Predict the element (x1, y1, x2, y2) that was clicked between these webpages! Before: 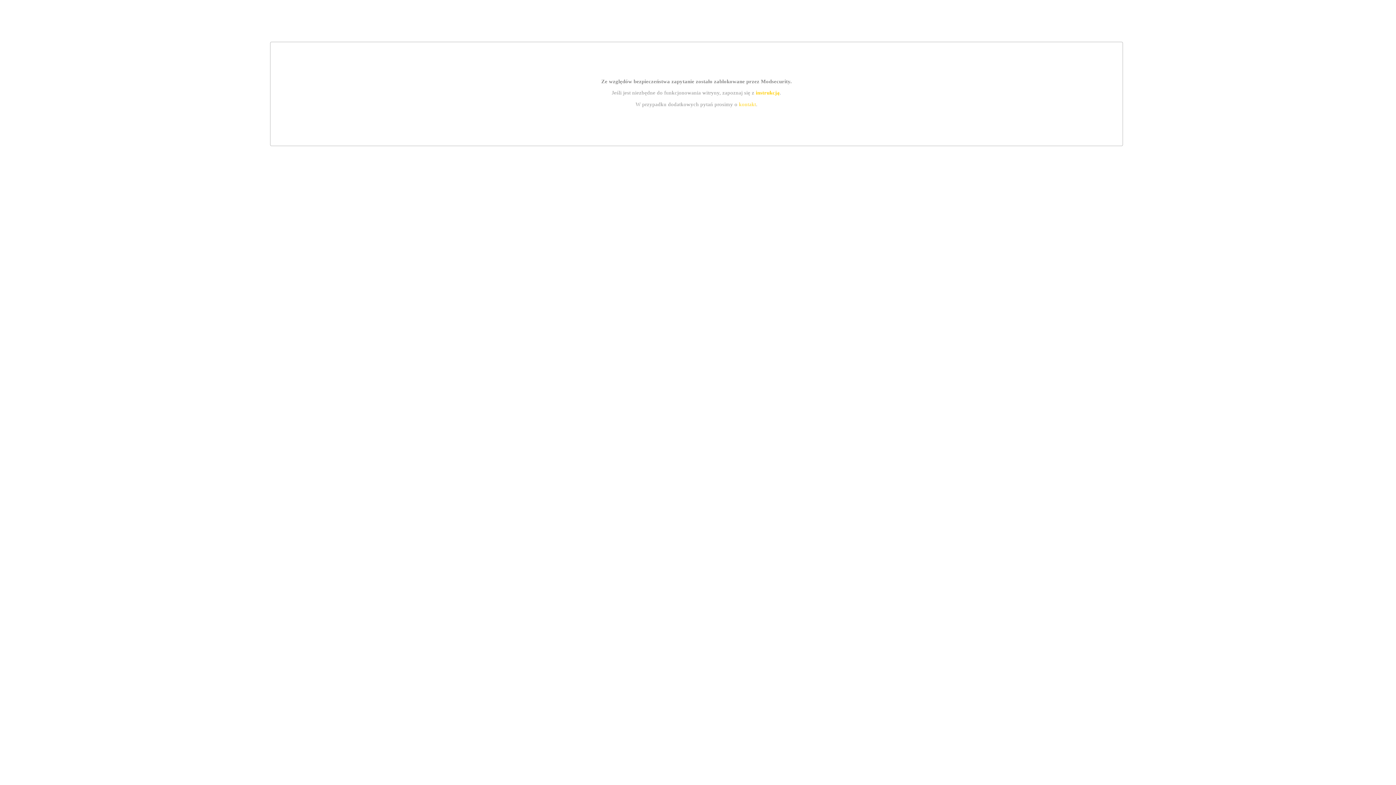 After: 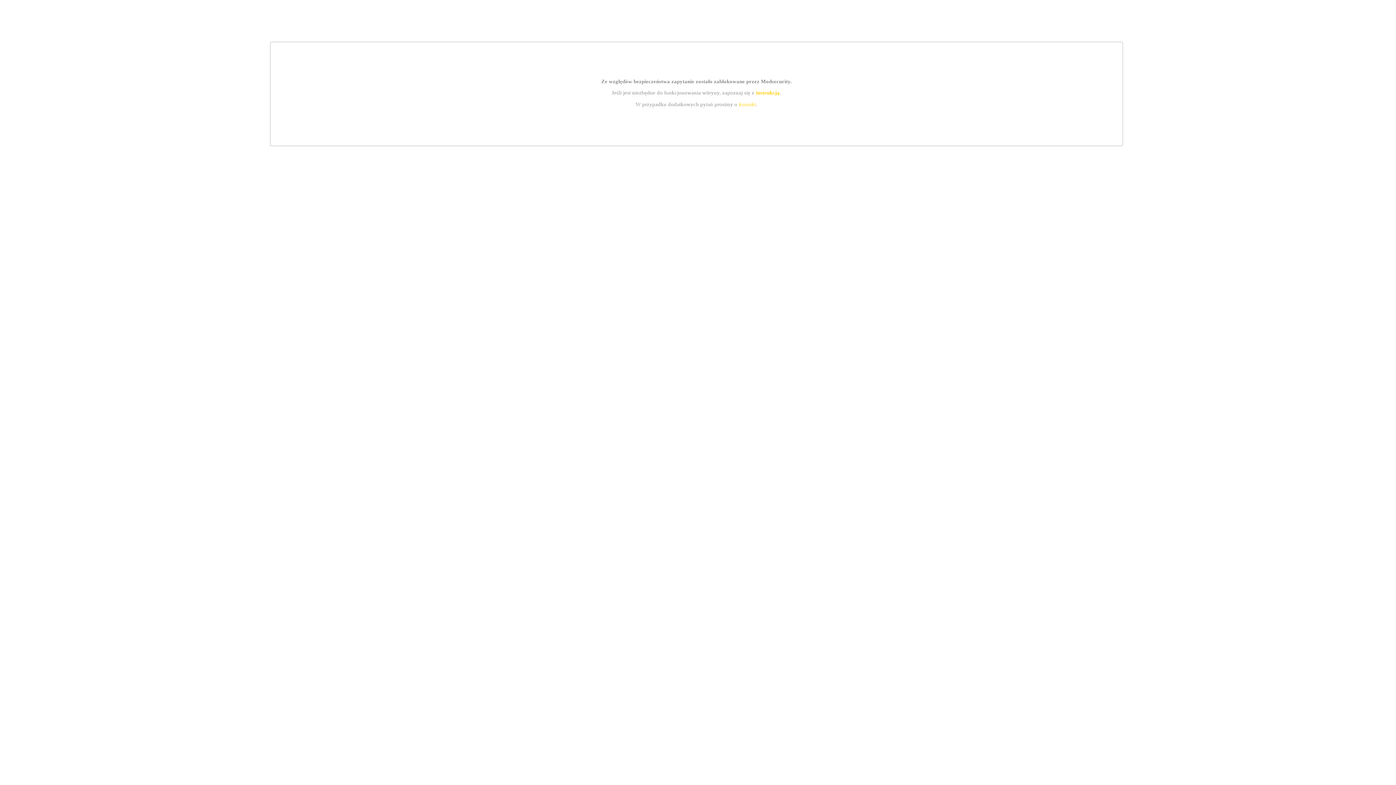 Action: bbox: (739, 101, 756, 107) label: kontakt